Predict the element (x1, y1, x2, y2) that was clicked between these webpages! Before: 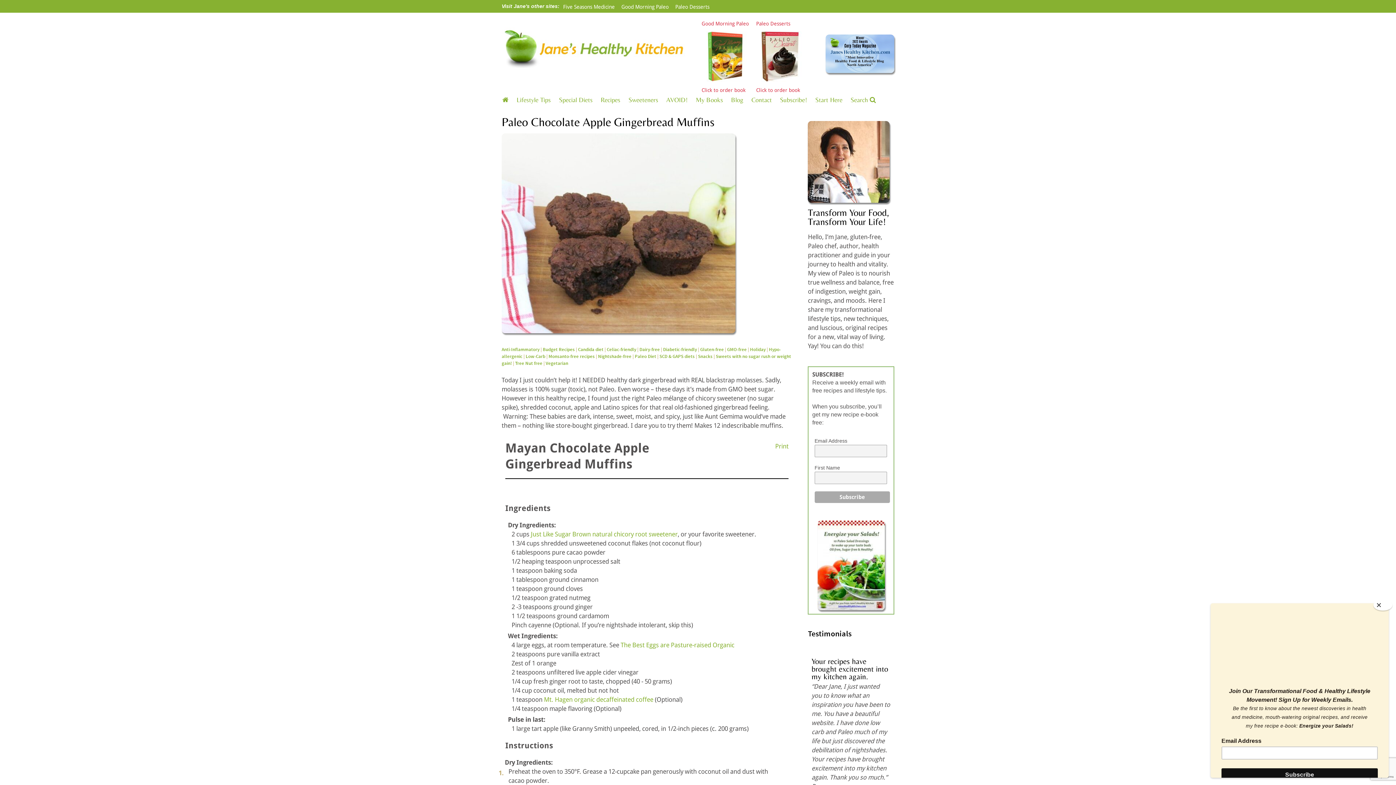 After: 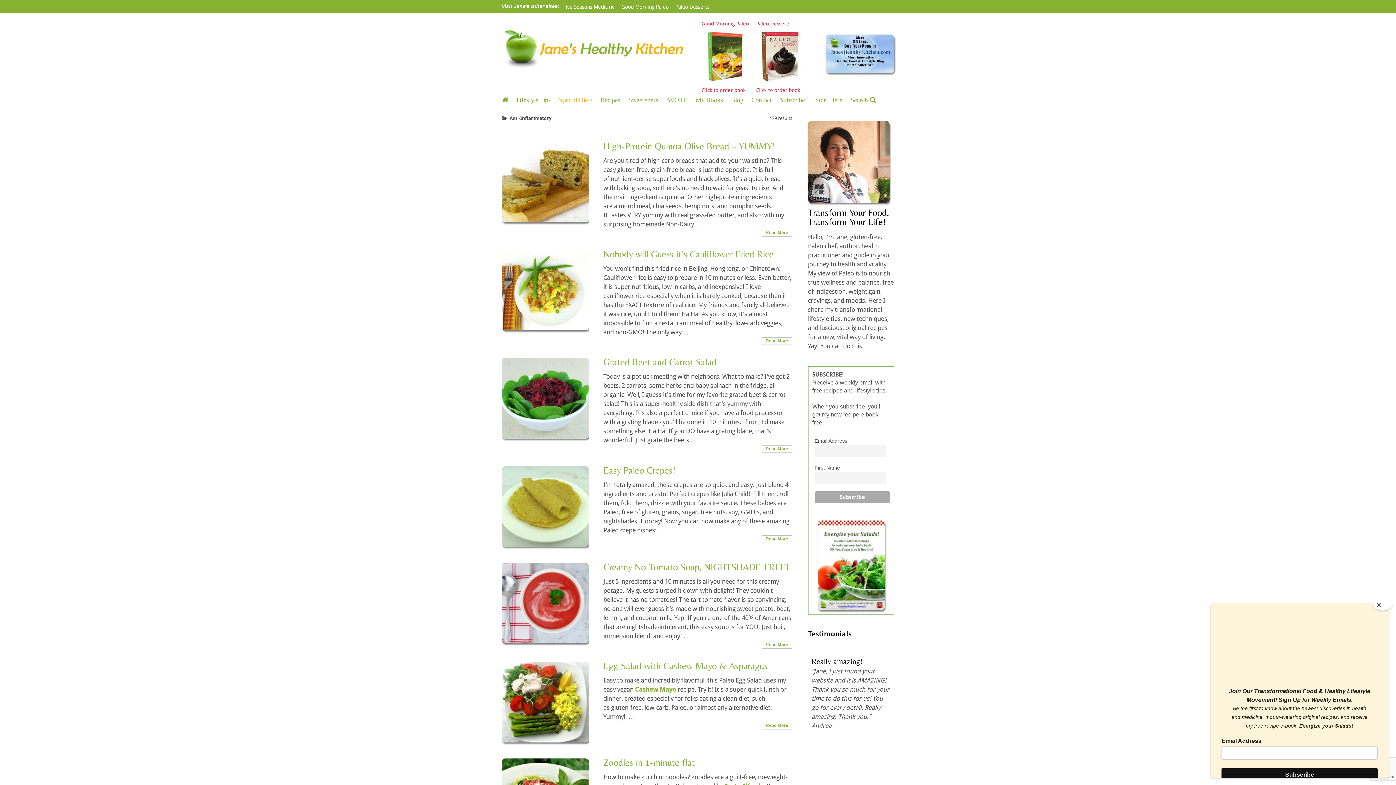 Action: label: Anti-Inflammatory bbox: (501, 346, 539, 353)